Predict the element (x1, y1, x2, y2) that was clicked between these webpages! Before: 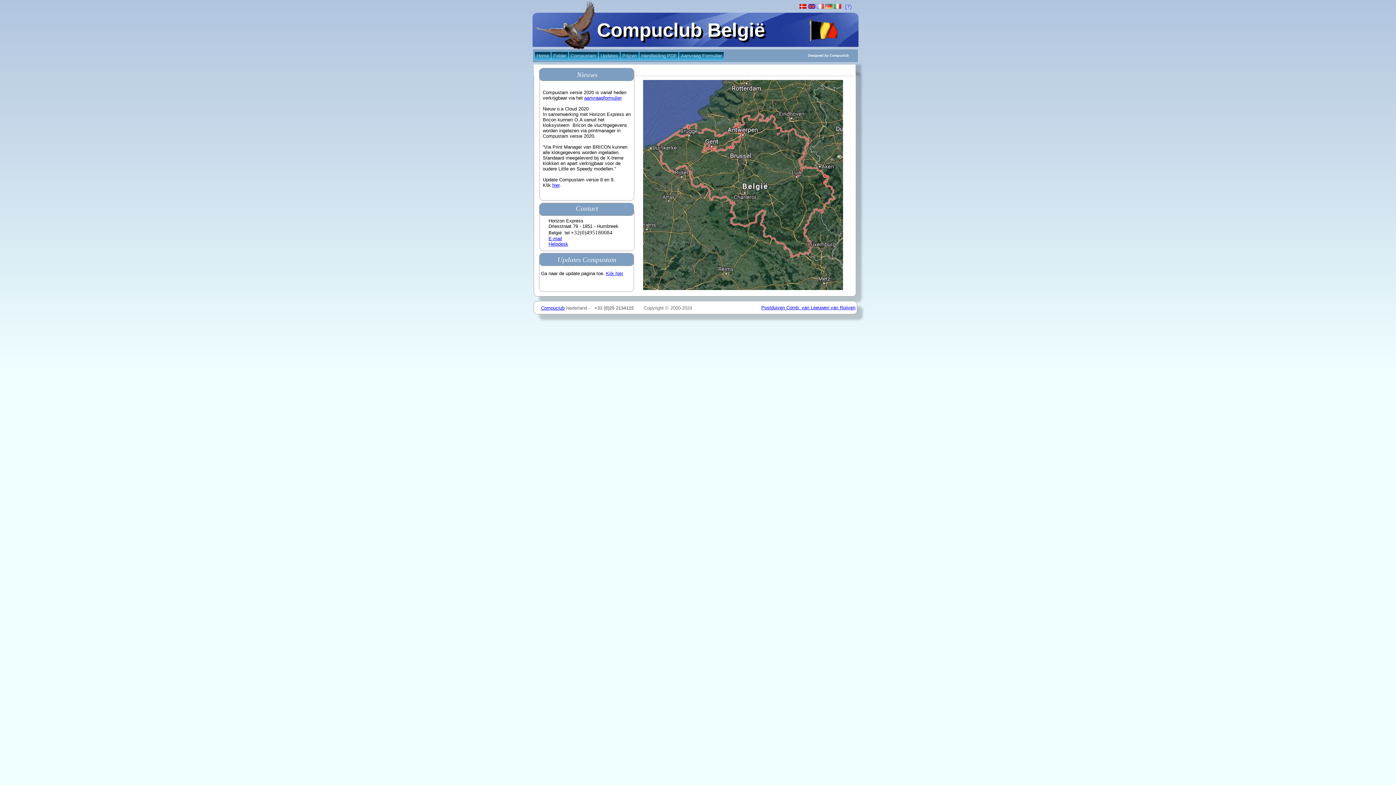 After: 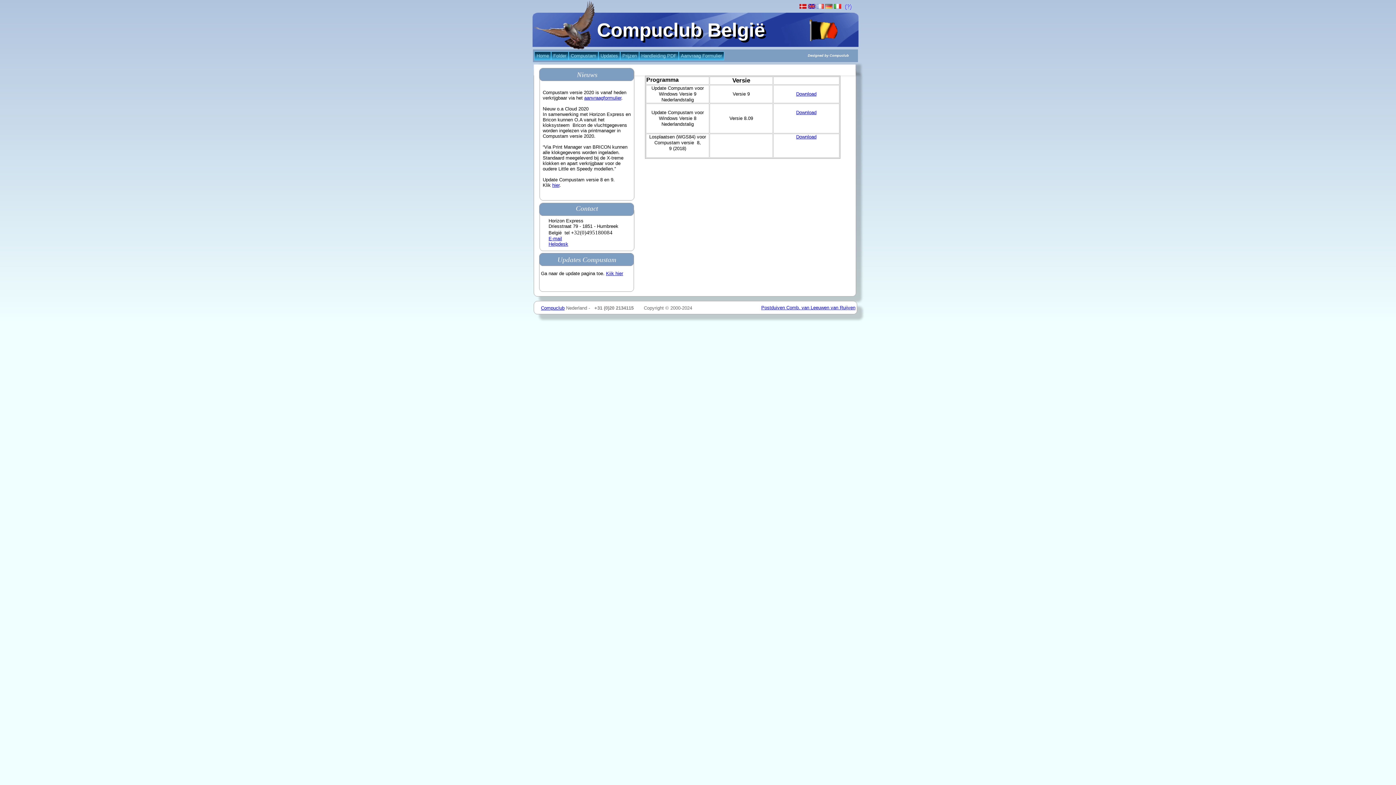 Action: bbox: (552, 182, 559, 188) label: hier